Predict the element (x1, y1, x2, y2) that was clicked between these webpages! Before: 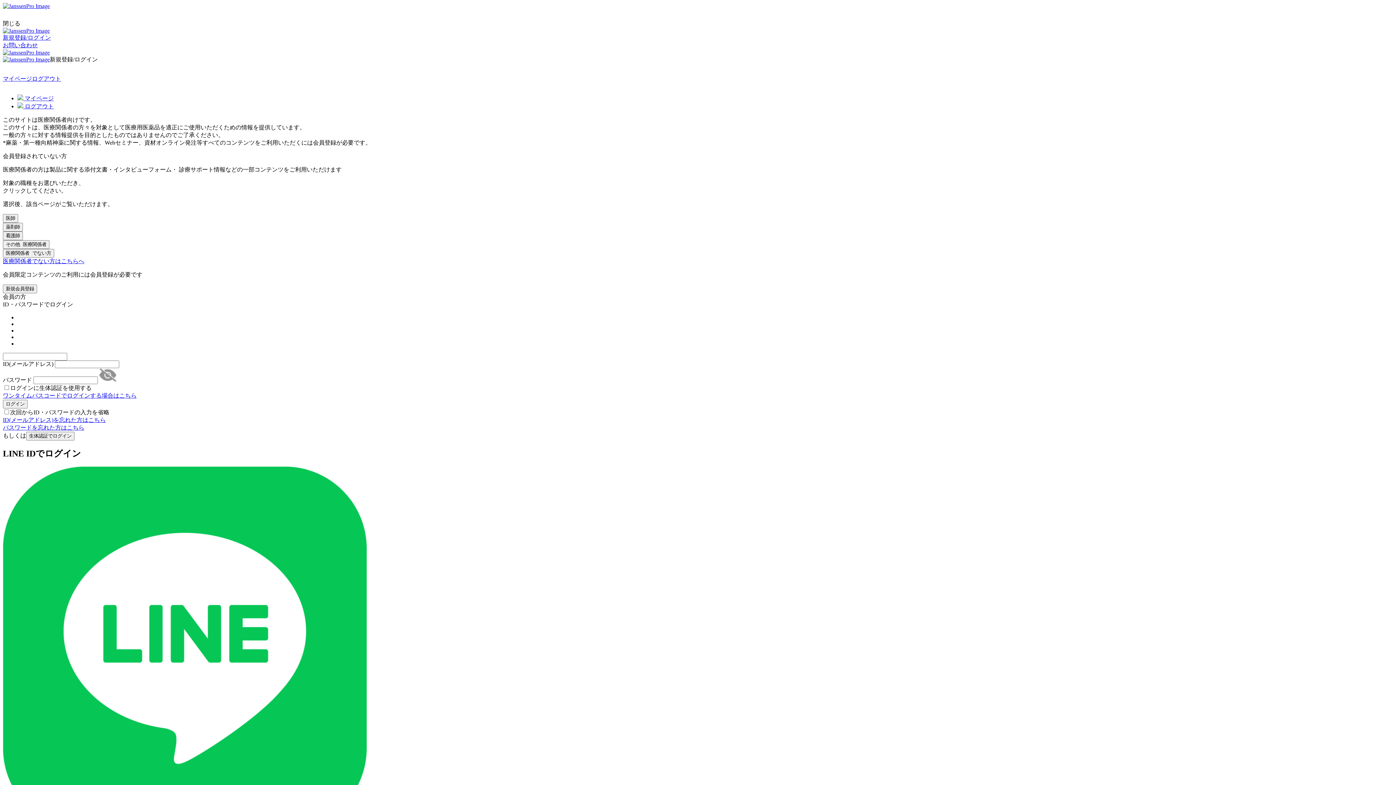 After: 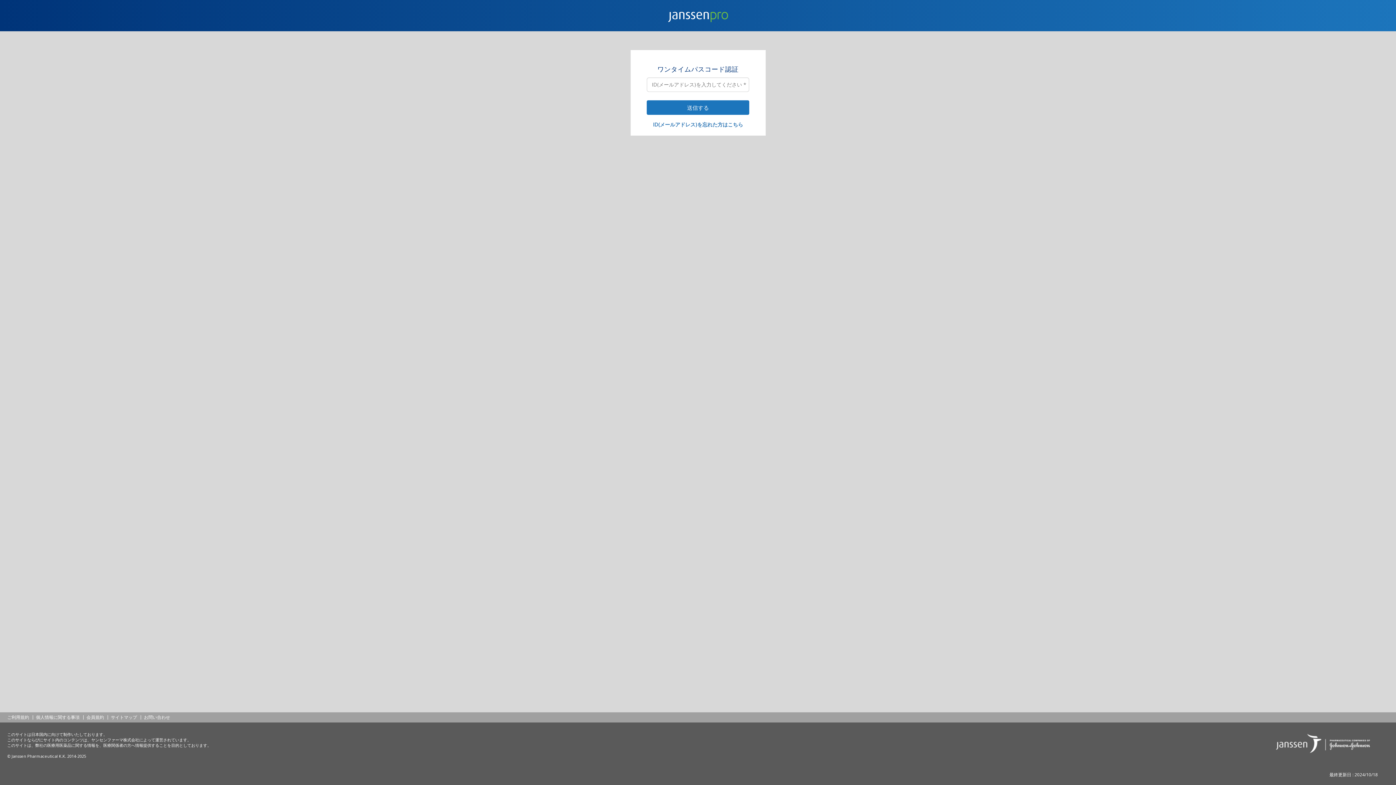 Action: label: ワンタイムパスコードでログインする場合はこちら bbox: (2, 392, 136, 398)